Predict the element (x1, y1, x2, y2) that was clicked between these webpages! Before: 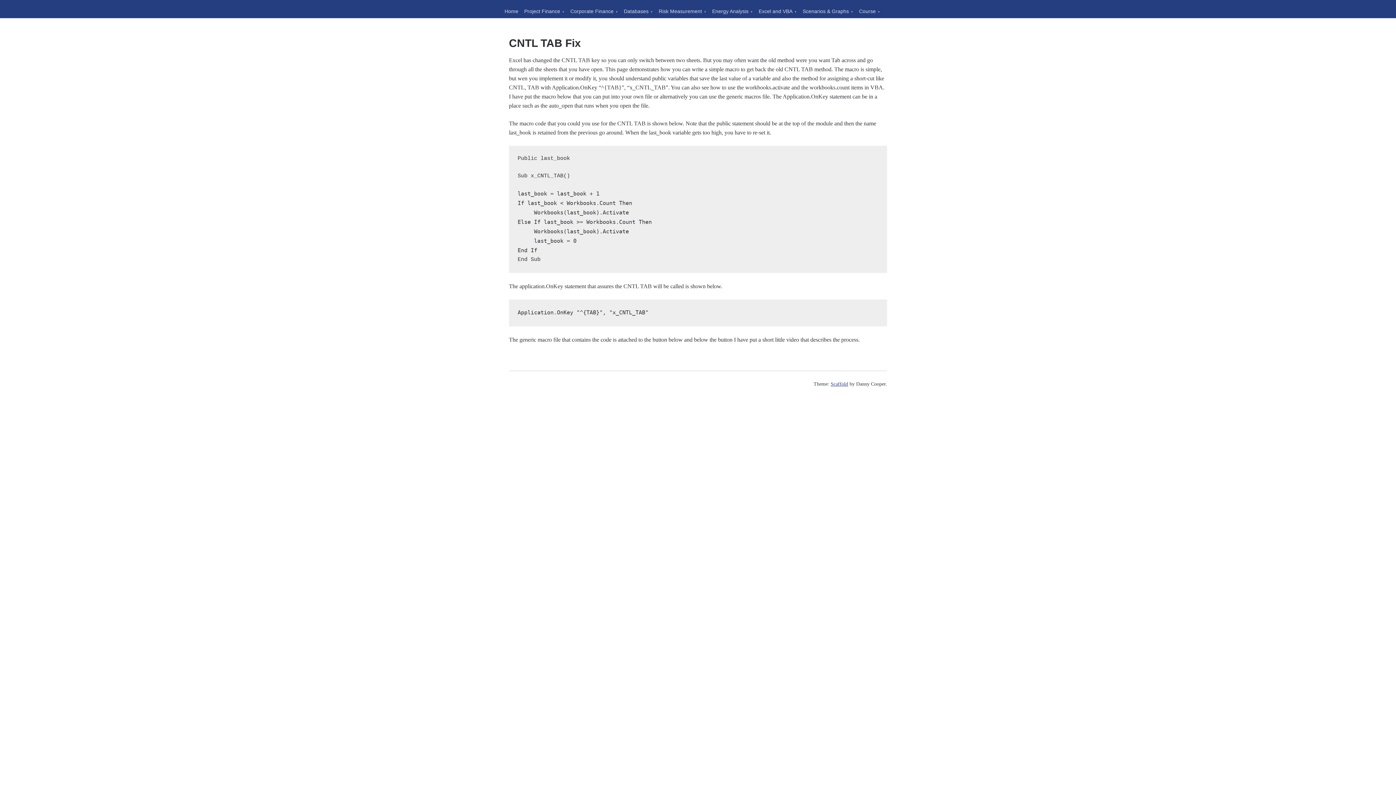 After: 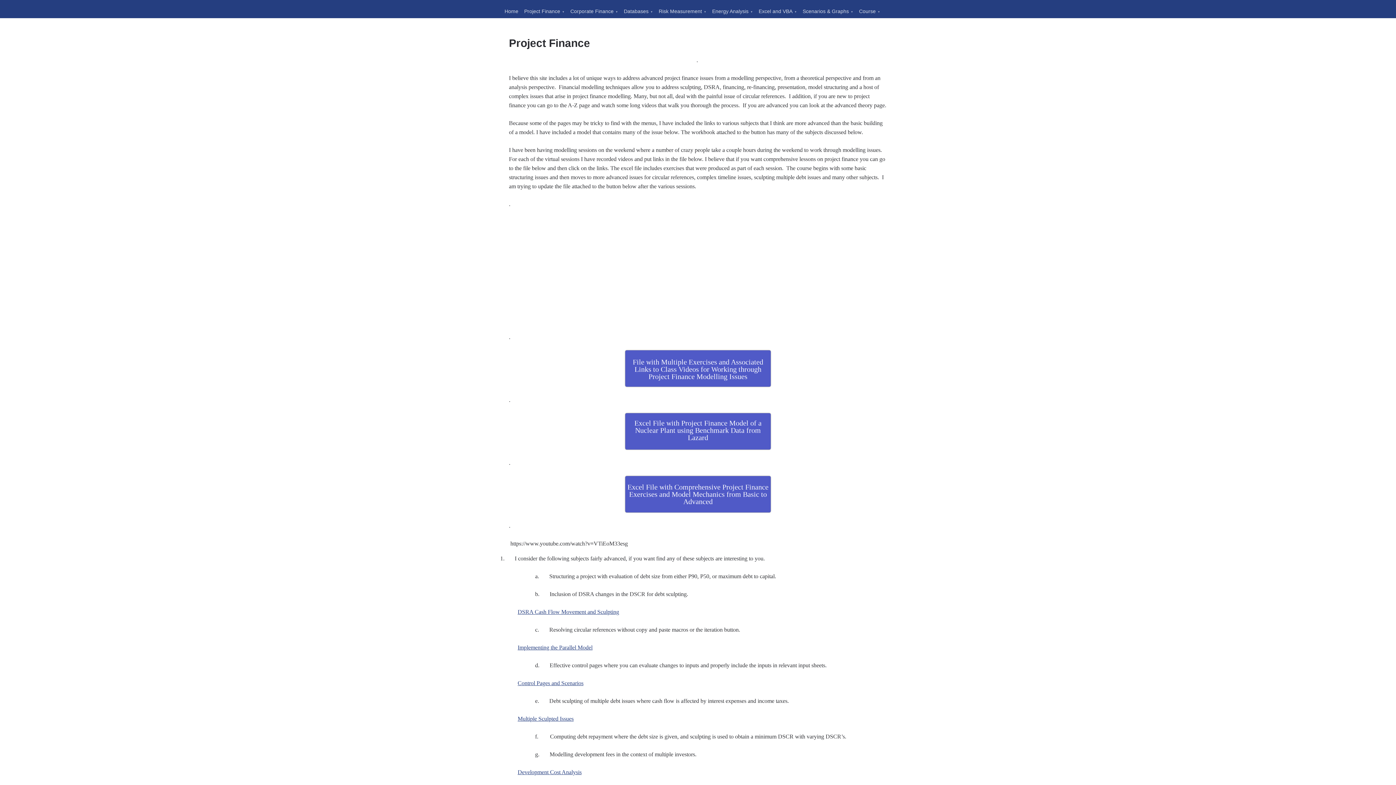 Action: label: Project Finance bbox: (521, 0, 567, 18)